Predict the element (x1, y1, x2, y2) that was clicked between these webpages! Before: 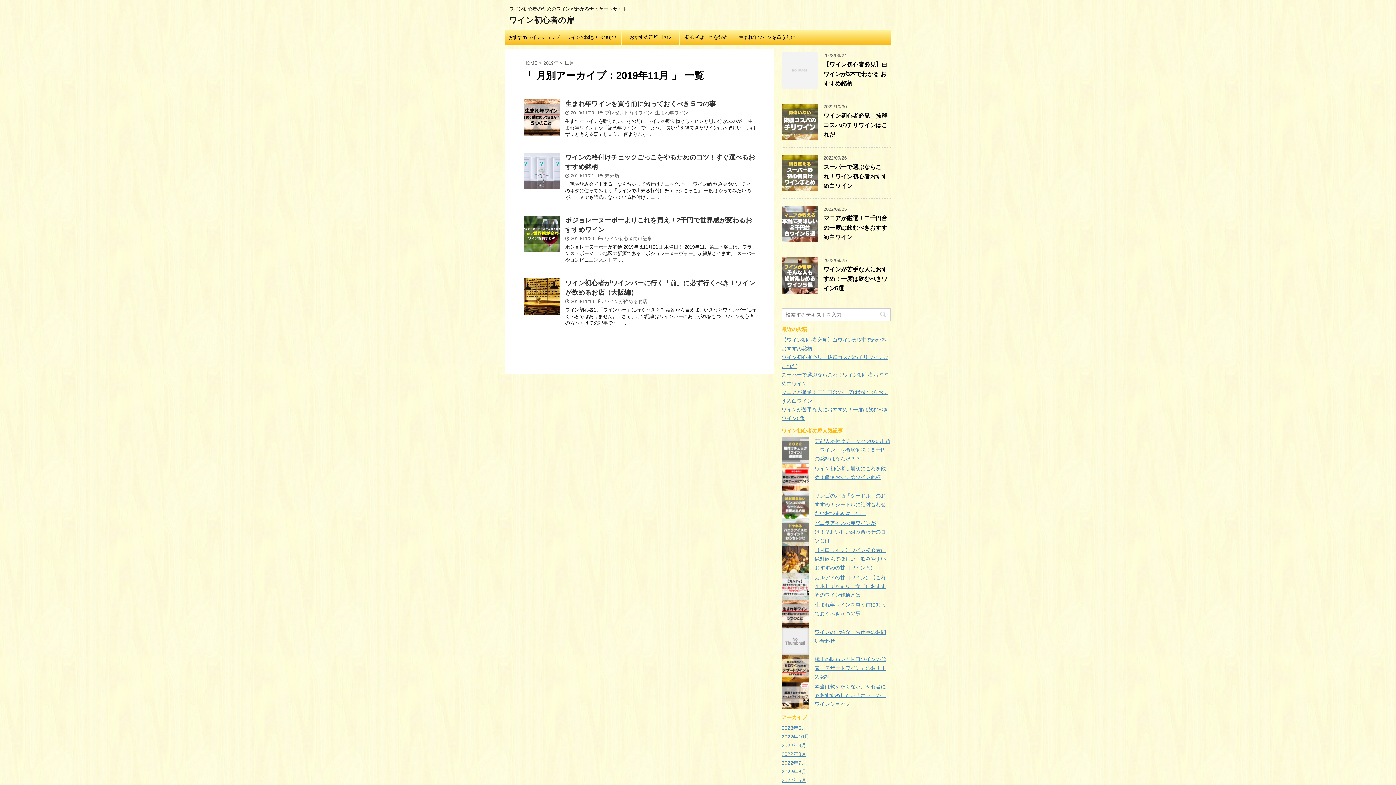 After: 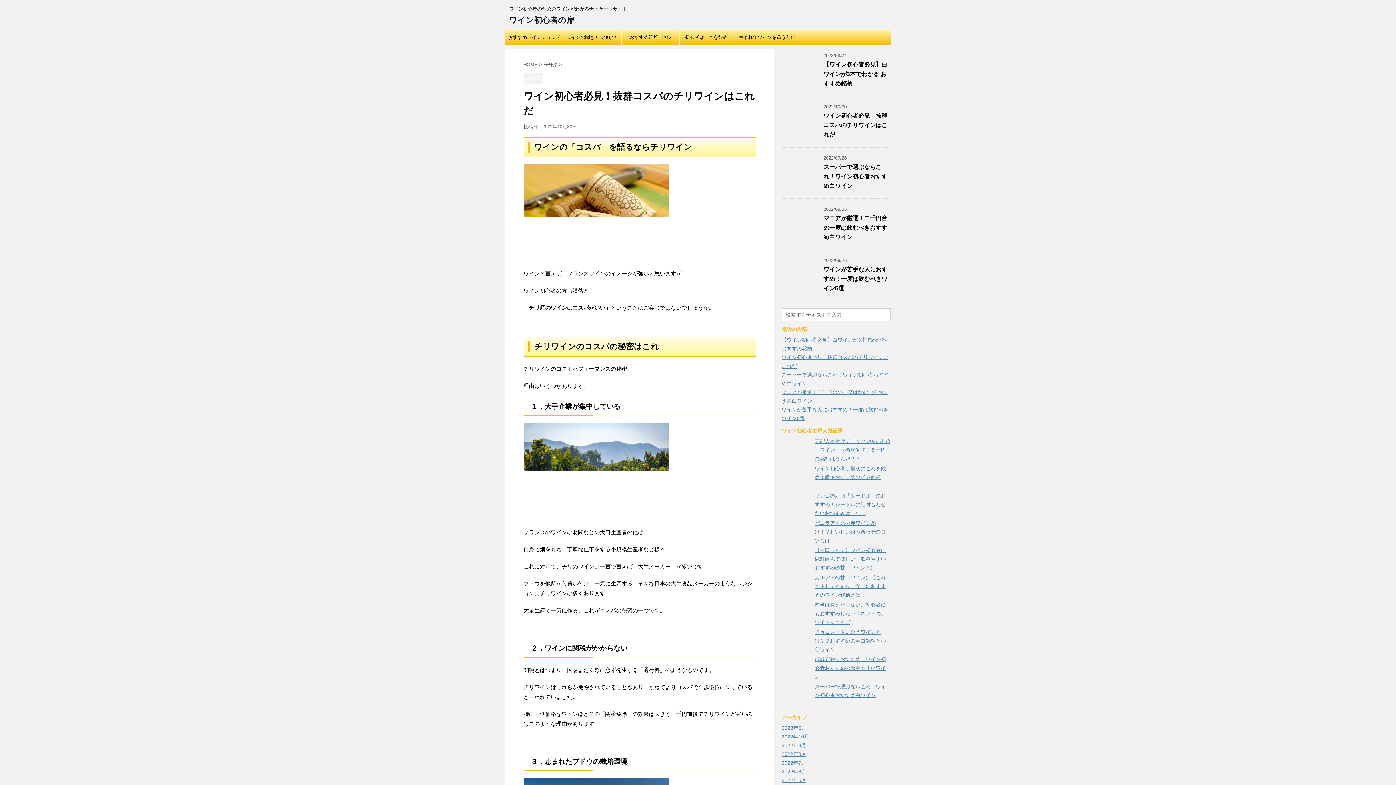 Action: bbox: (823, 112, 887, 137) label: ワイン初心者必見！抜群コスパのチリワインはこれだ